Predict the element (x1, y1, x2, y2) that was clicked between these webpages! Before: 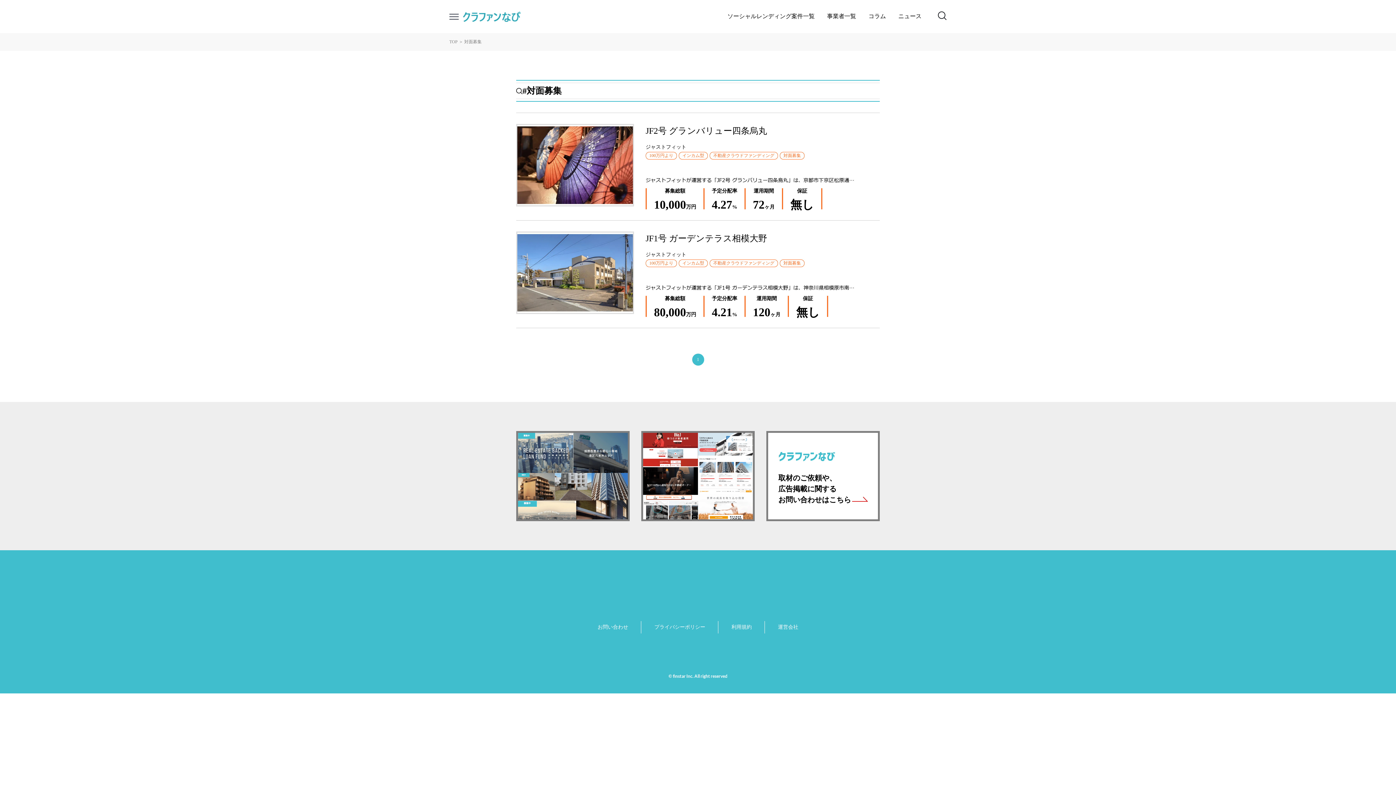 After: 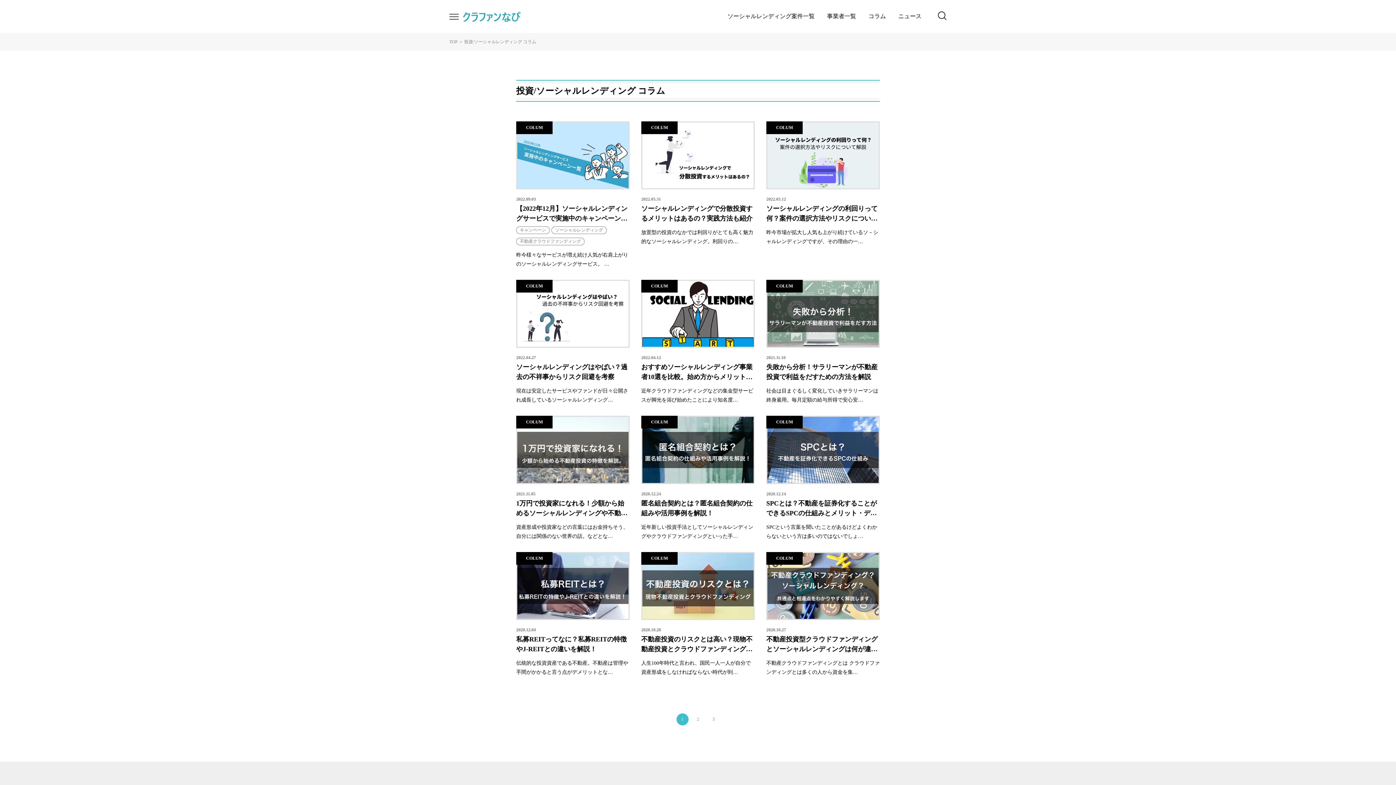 Action: bbox: (868, 9, 886, 24) label: コラム